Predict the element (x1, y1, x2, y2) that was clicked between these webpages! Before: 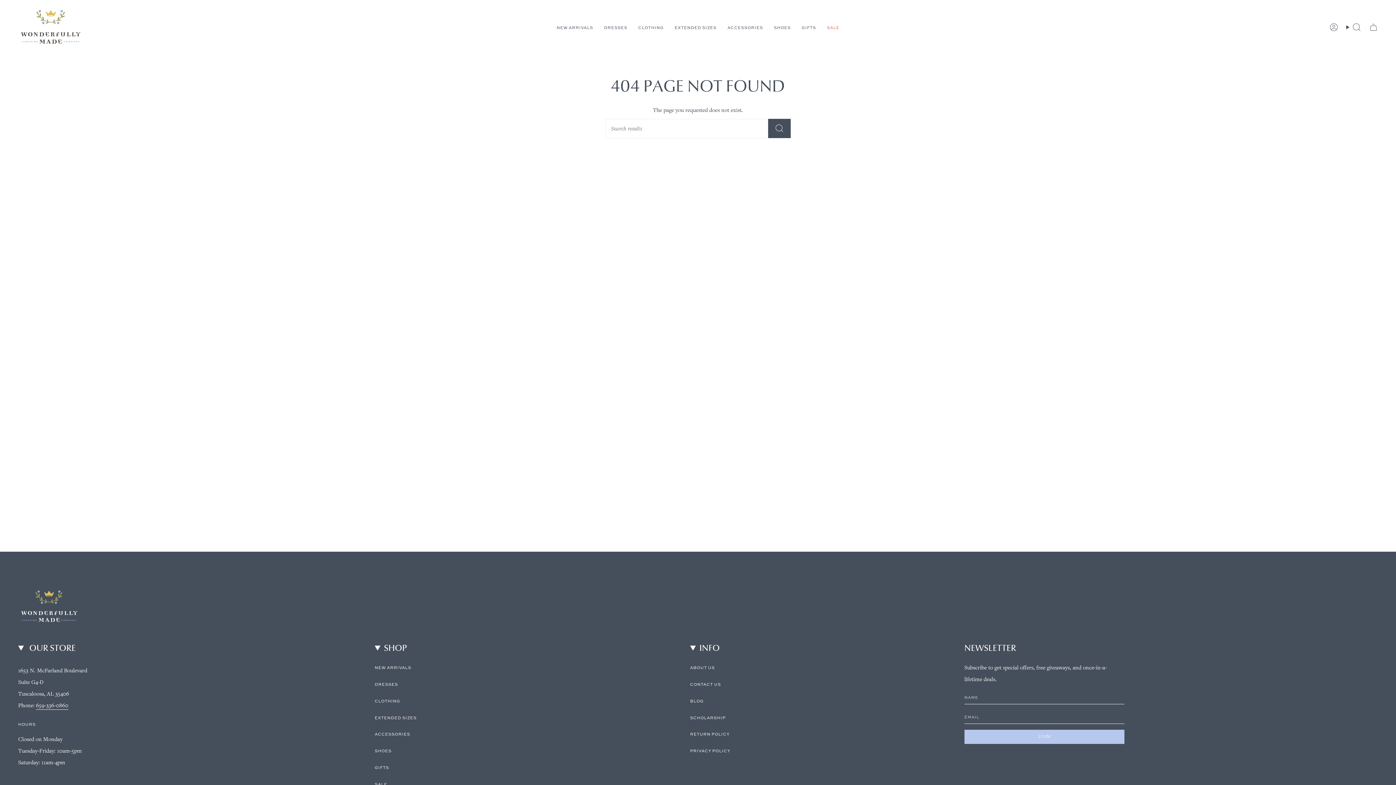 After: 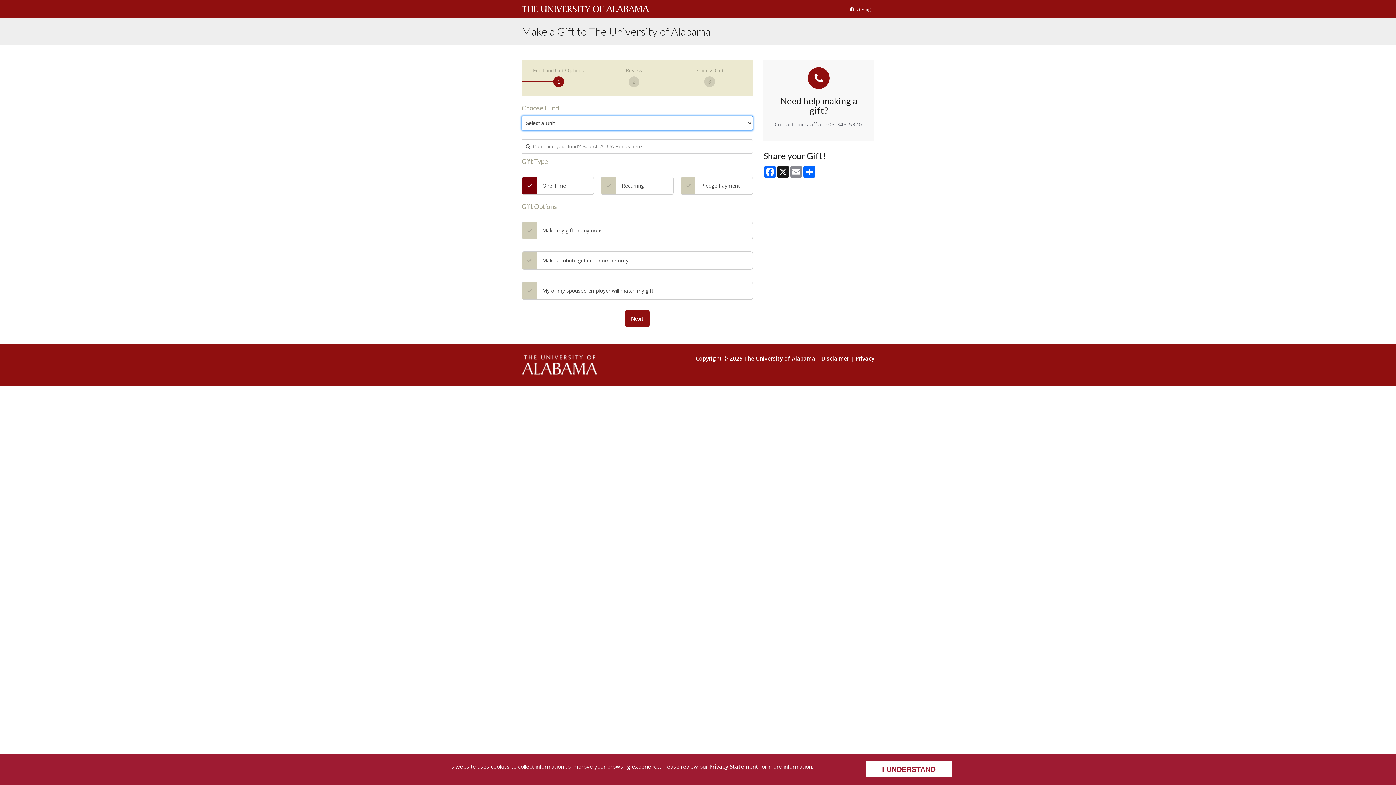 Action: bbox: (690, 715, 725, 720) label: SCHOLARSHIP